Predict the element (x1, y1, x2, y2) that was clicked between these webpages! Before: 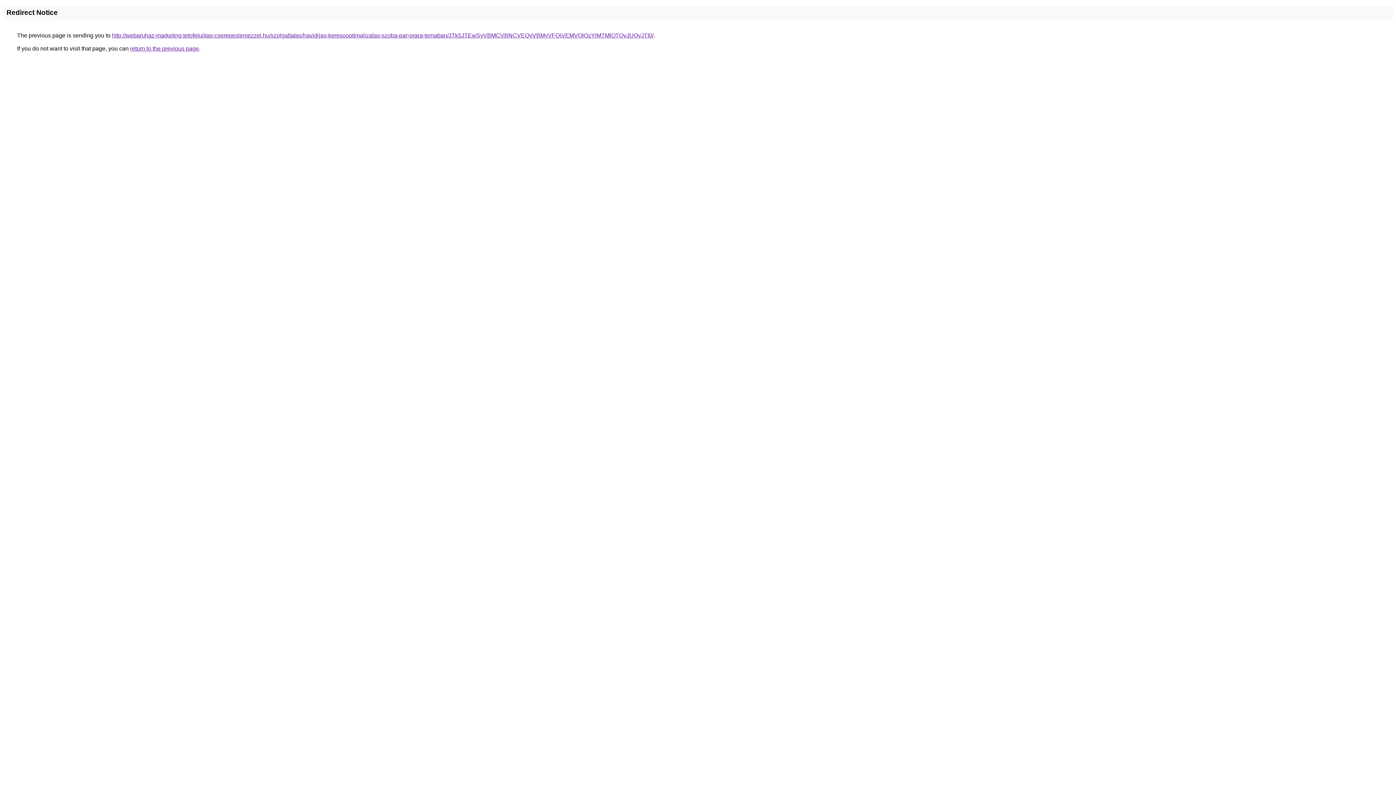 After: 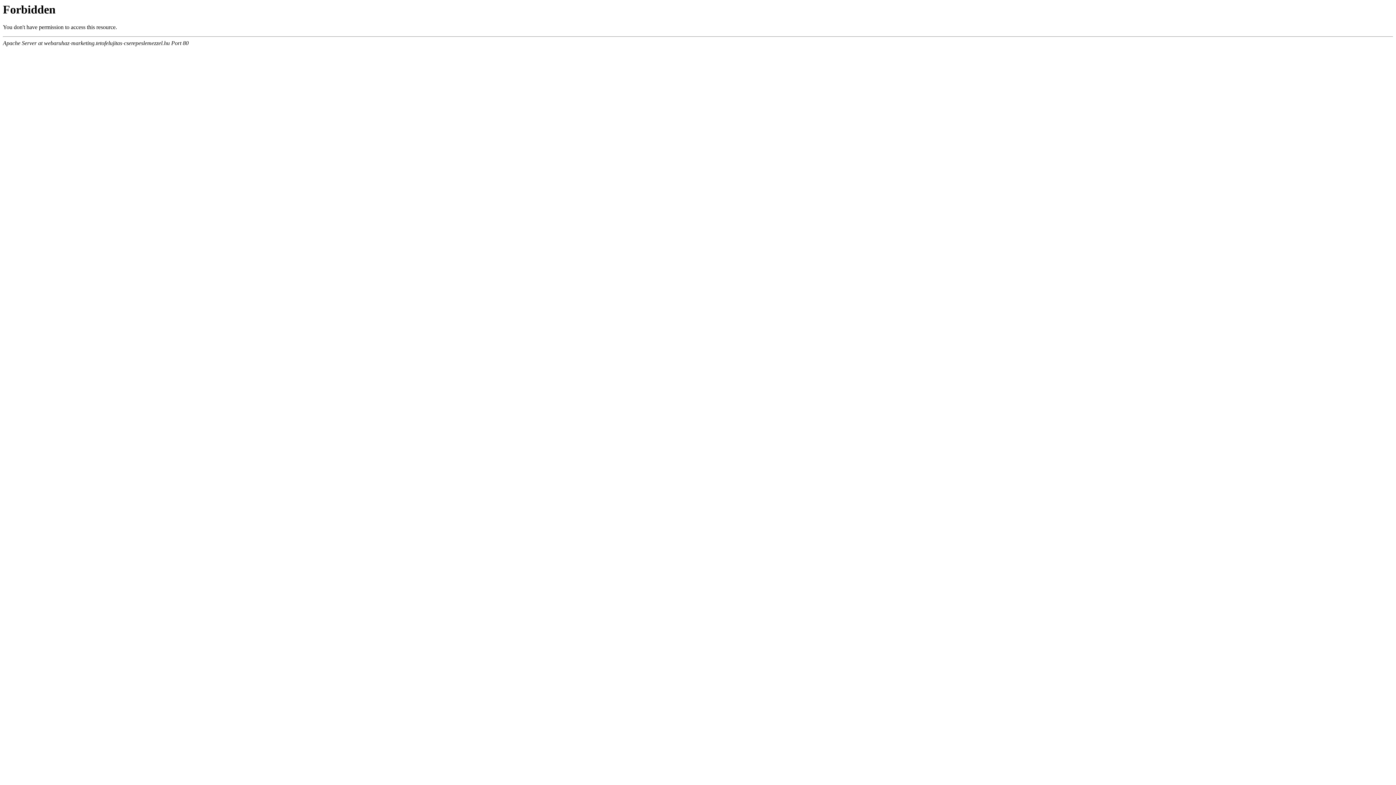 Action: label: http://webaruhaz-marketing.tetofelujitas-cserepeslemezzel.hu/szolgaltatas/havidijas-keresooptimalizalas-szoba-par-orara-temaban/JTk5JTEwSyVBMCVBNCVEQyVBMyVFQiVEMVQlQzYlMTMlOTQyJUQyJTI0/ bbox: (112, 32, 653, 38)